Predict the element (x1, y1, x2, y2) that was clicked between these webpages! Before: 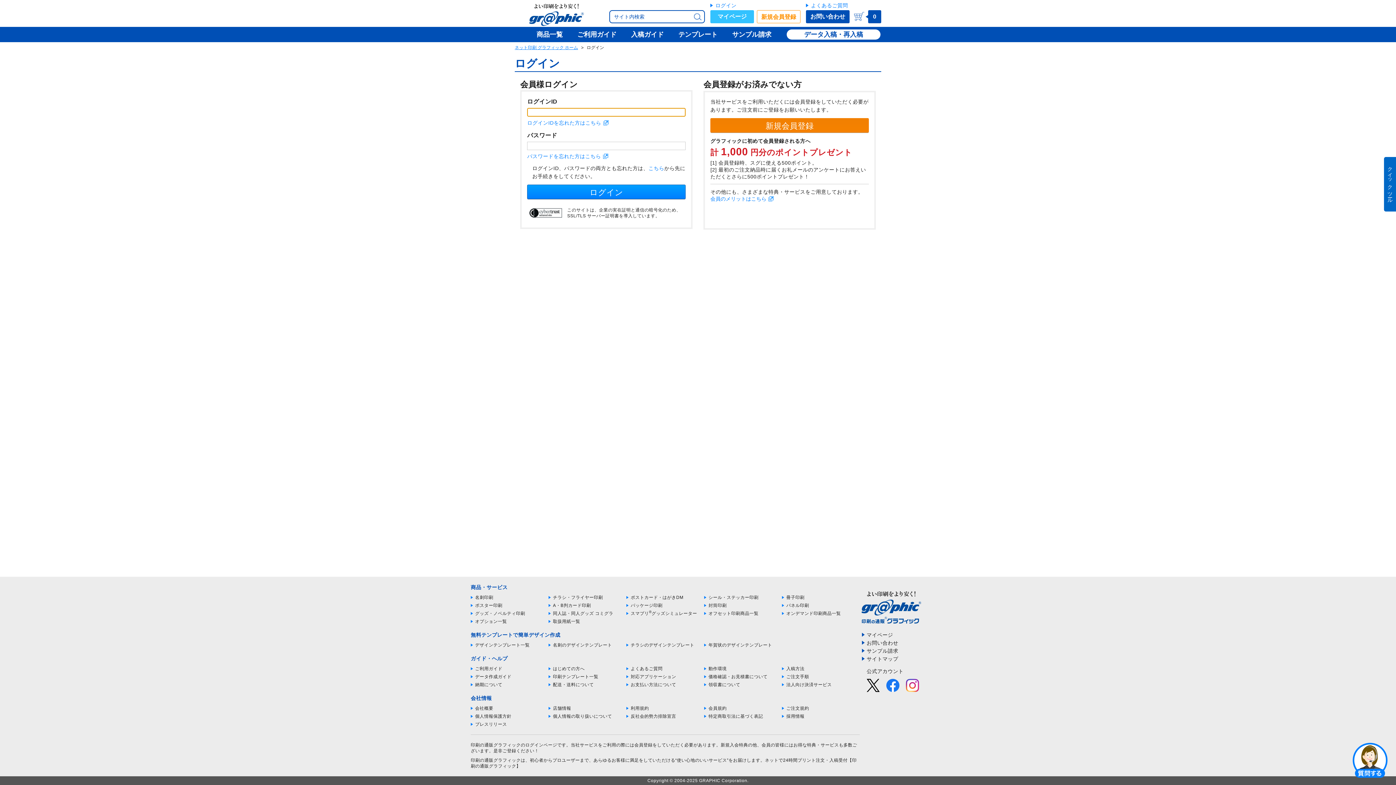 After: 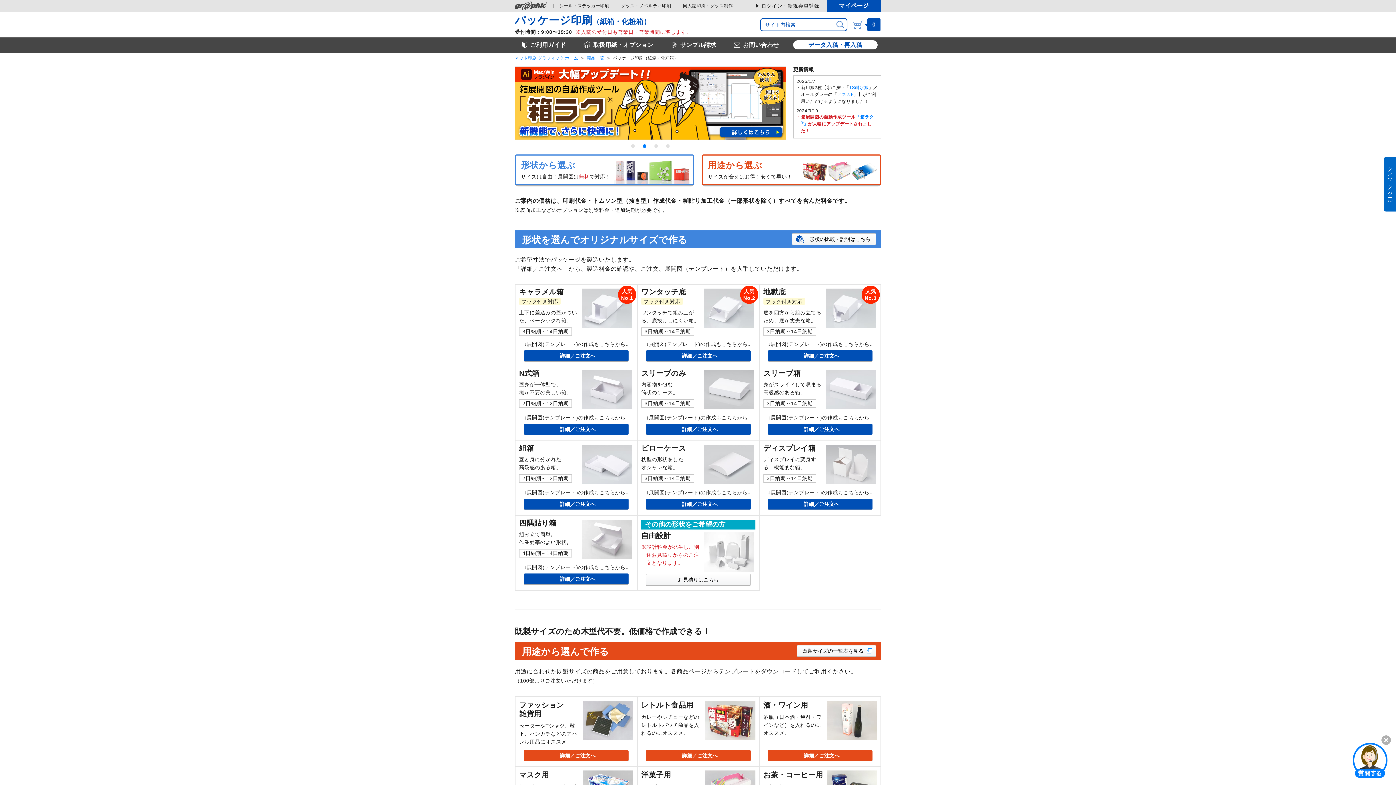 Action: bbox: (626, 603, 662, 608) label: パッケージ印刷